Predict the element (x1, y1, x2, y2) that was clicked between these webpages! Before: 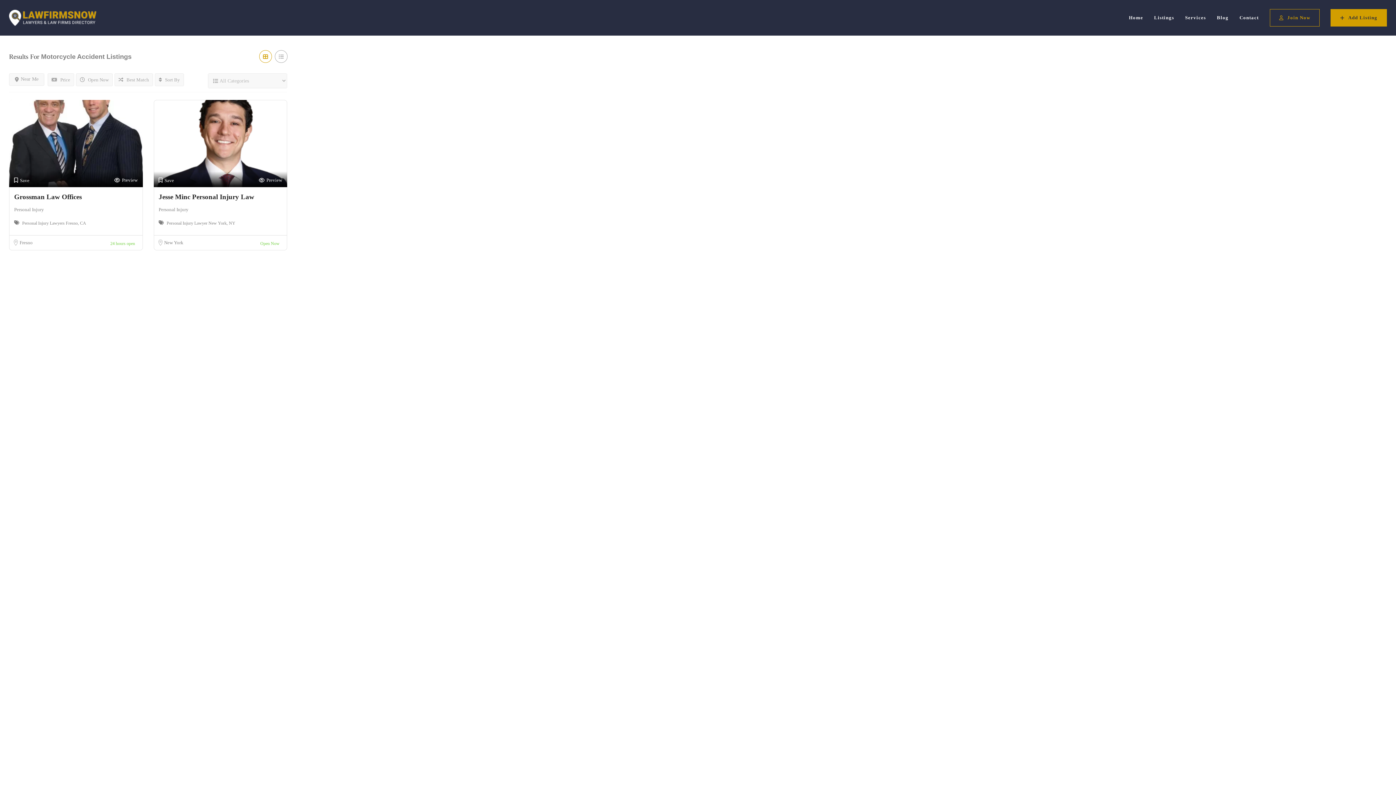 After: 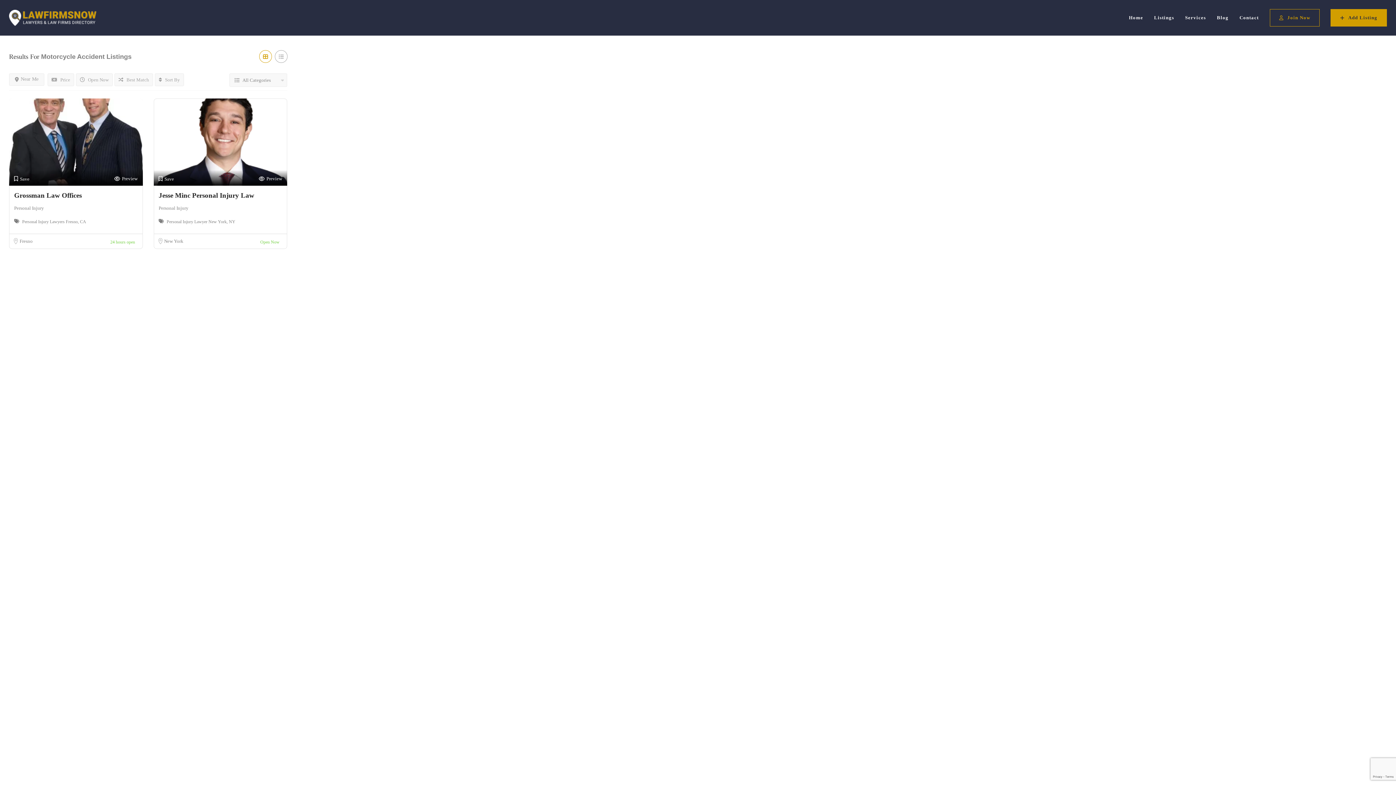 Action: label: Open Now bbox: (257, 237, 282, 247)